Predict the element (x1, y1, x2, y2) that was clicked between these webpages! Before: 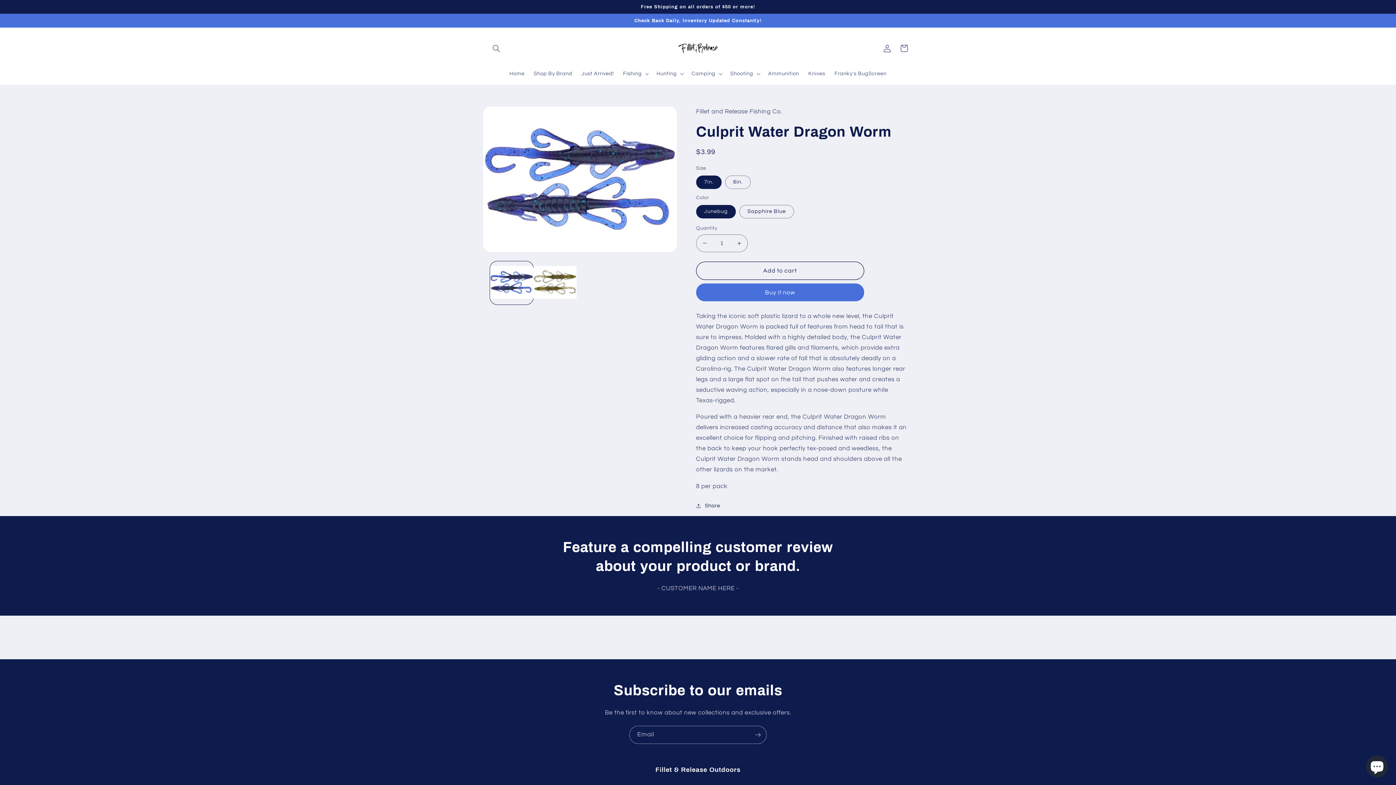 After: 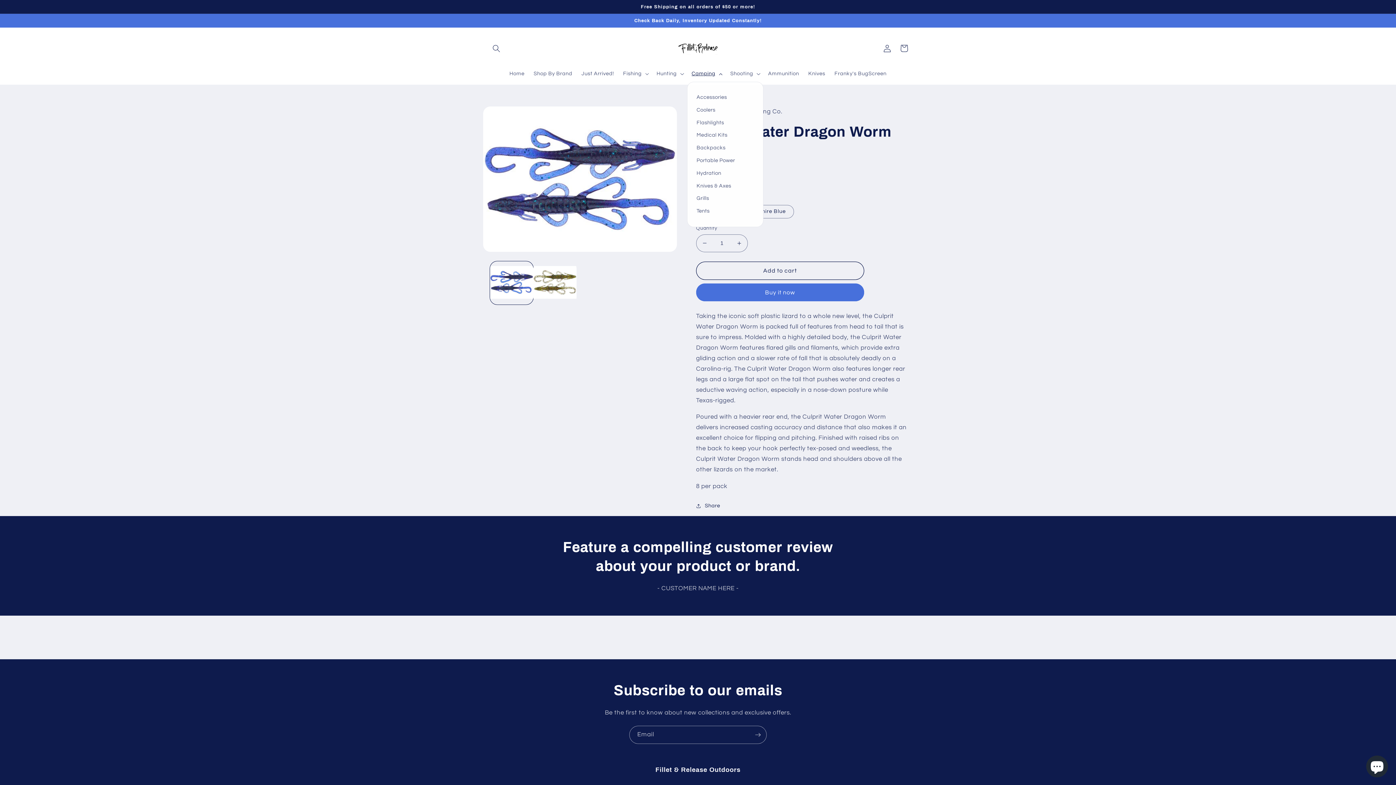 Action: label: Camping bbox: (687, 65, 725, 81)